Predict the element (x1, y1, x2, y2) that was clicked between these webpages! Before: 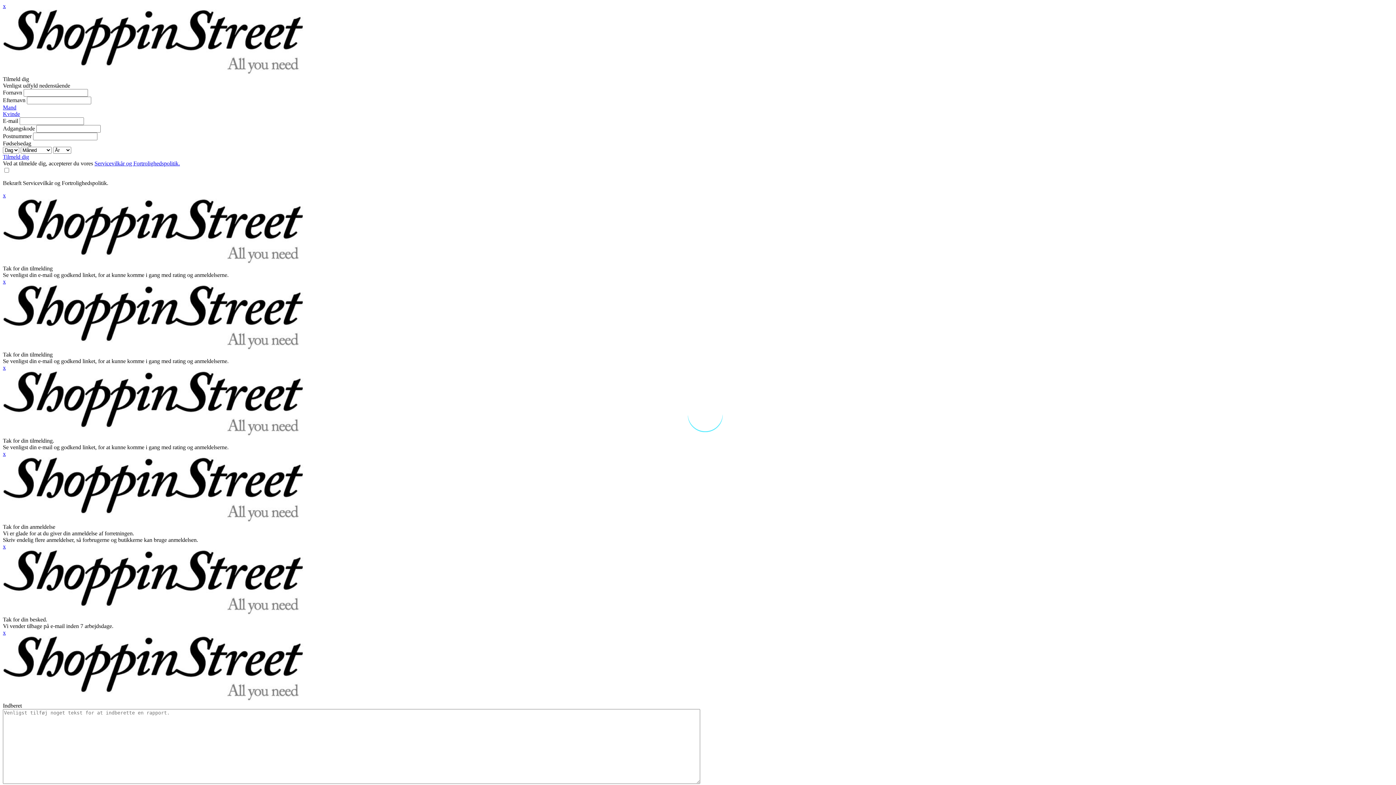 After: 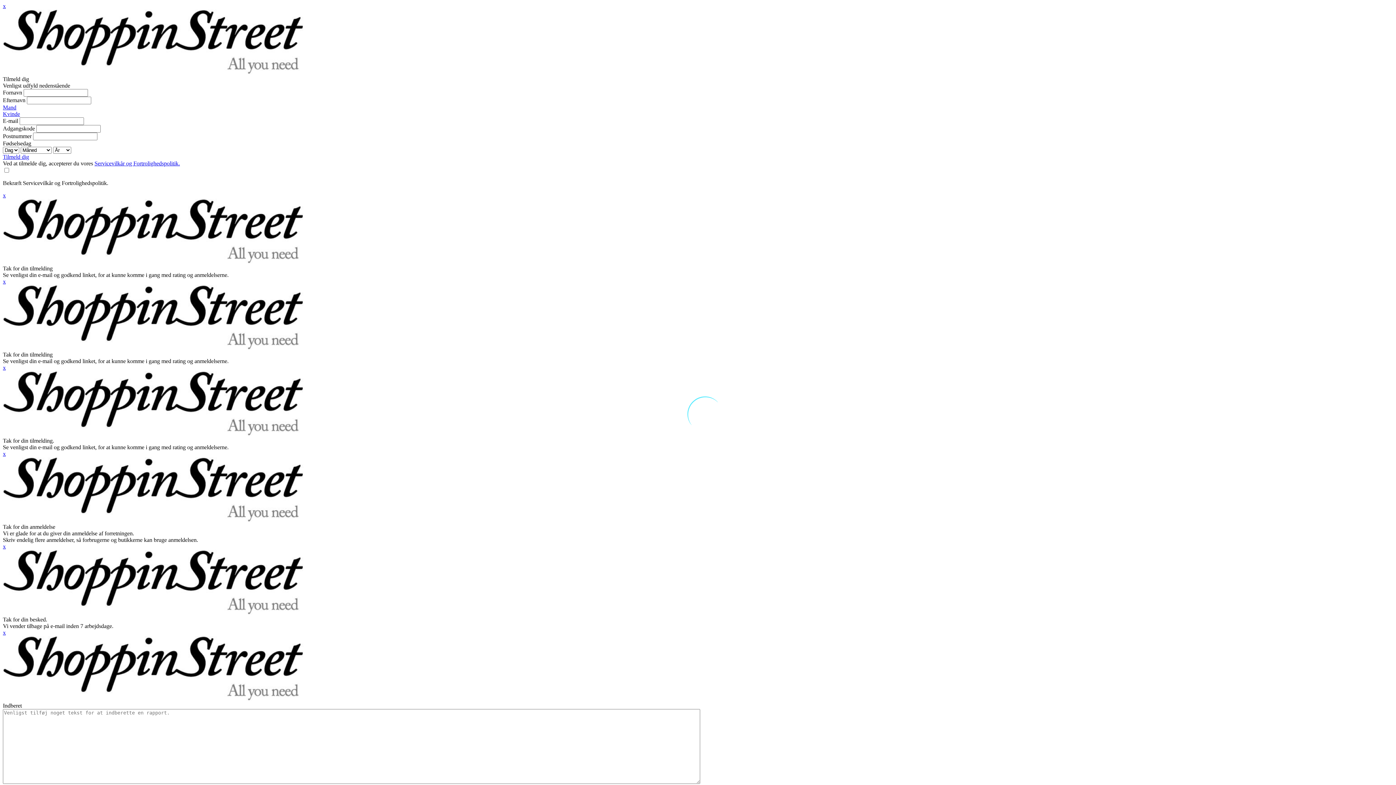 Action: label: x bbox: (2, 192, 5, 198)